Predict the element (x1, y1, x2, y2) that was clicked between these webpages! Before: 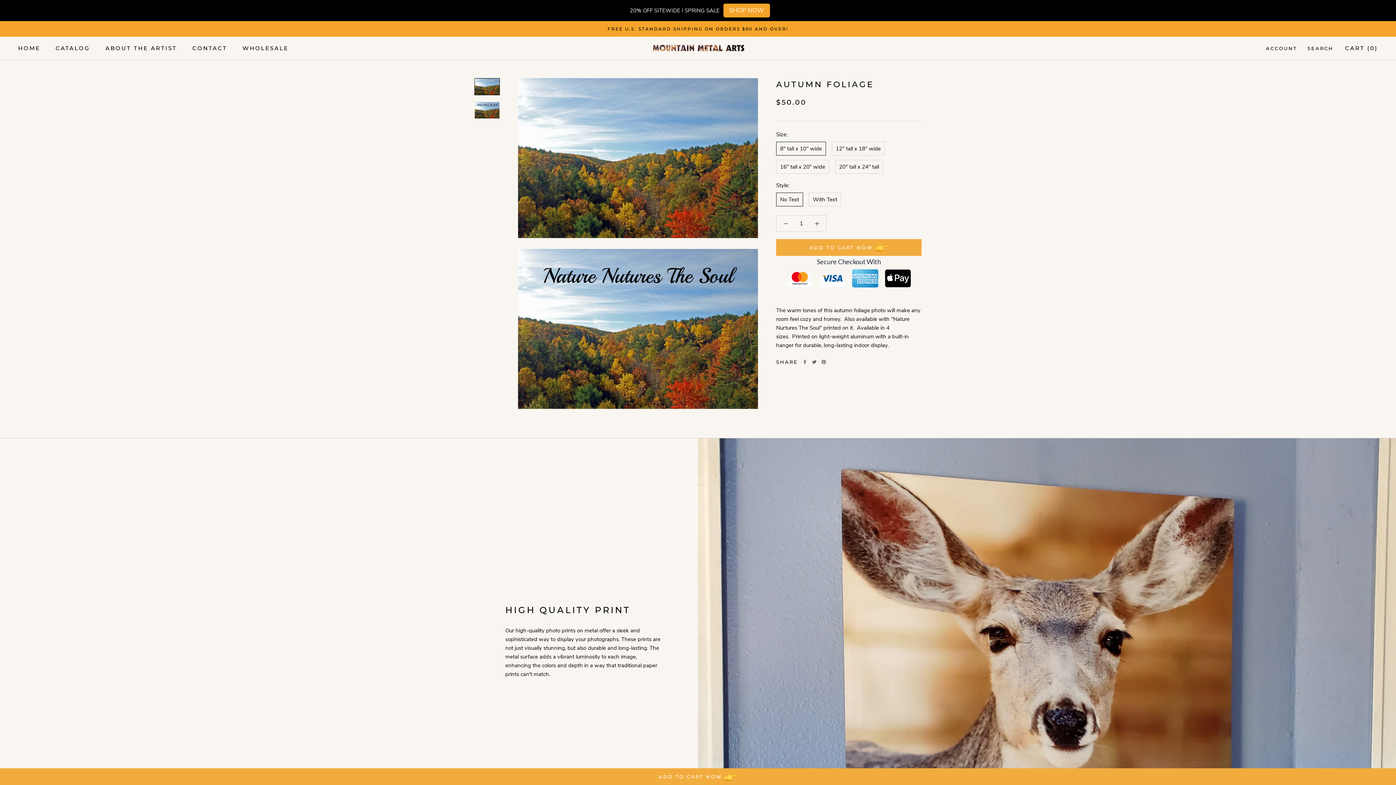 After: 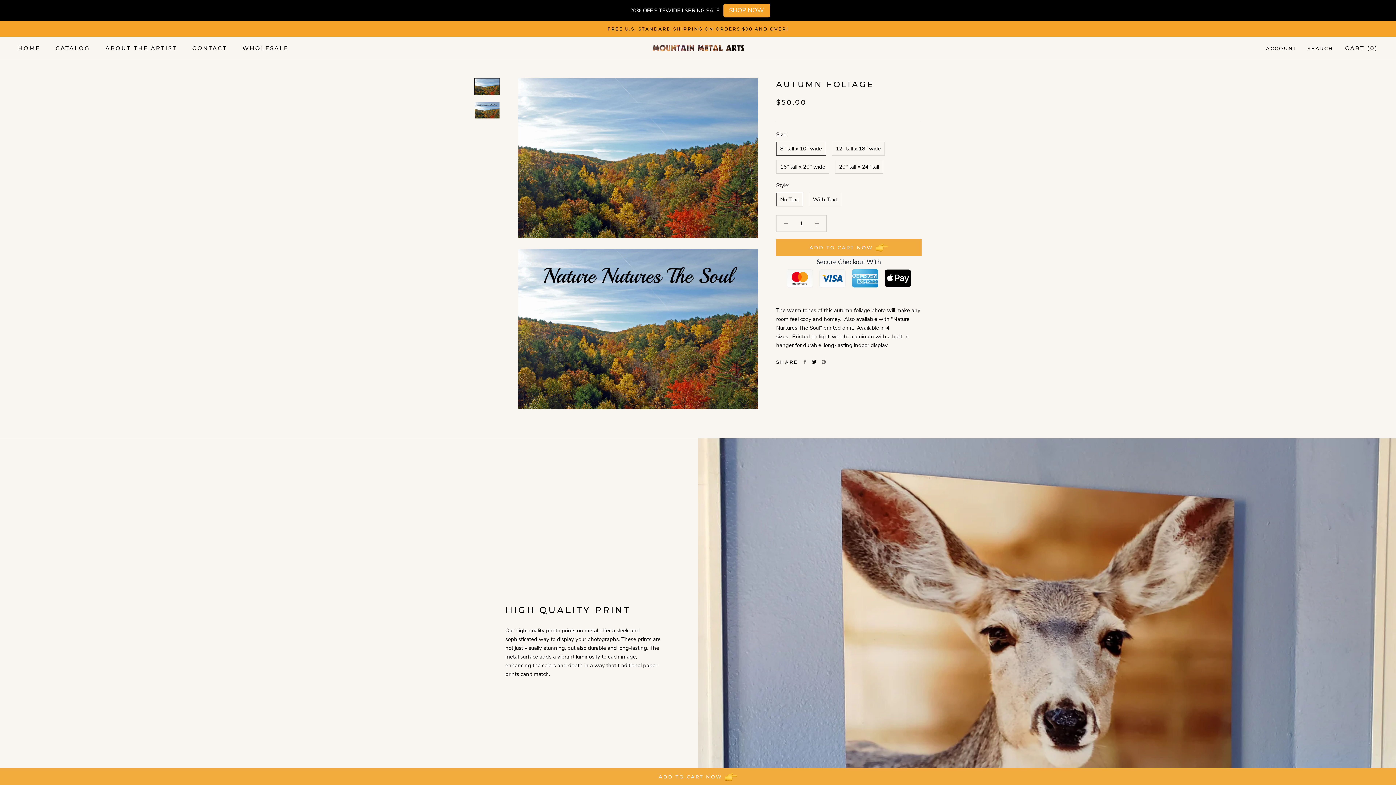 Action: bbox: (812, 360, 816, 364) label: Twitter